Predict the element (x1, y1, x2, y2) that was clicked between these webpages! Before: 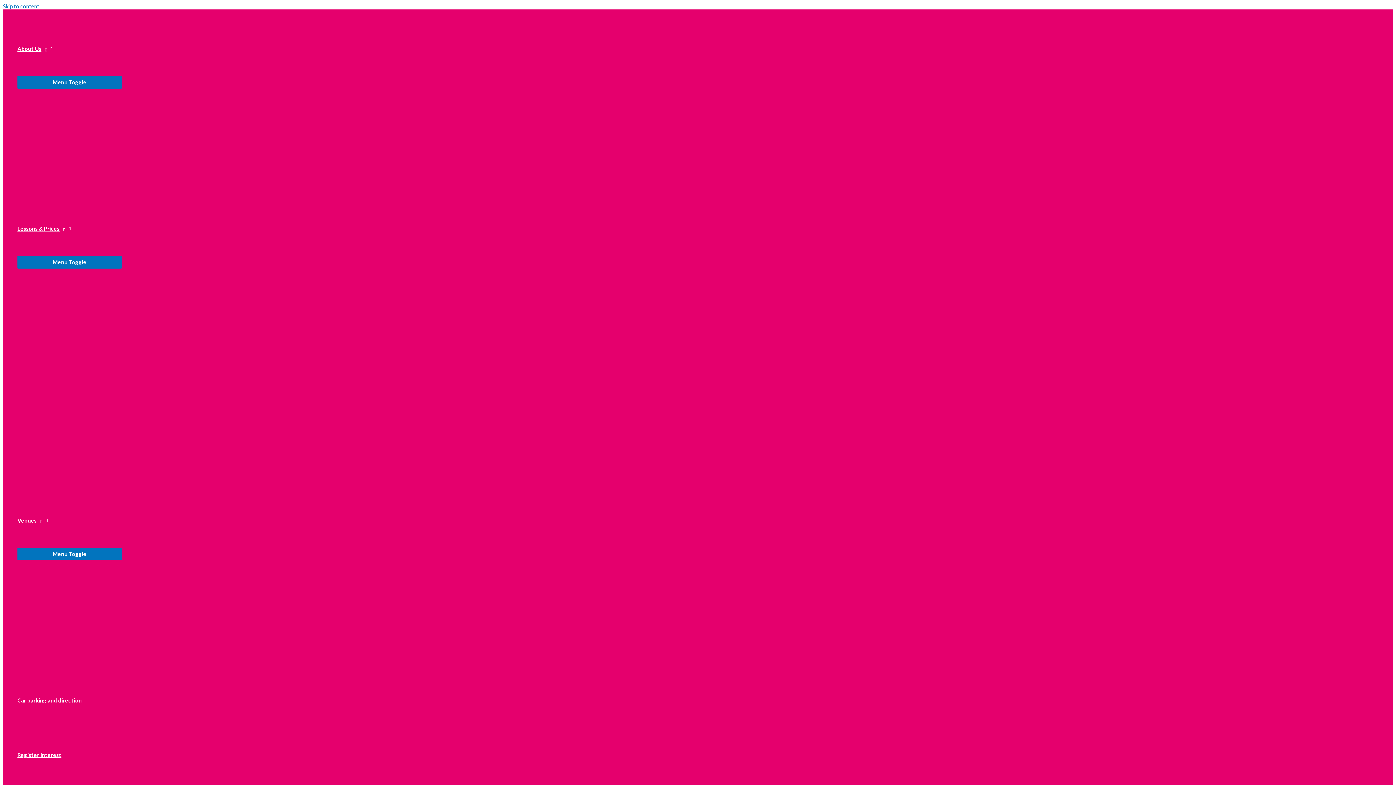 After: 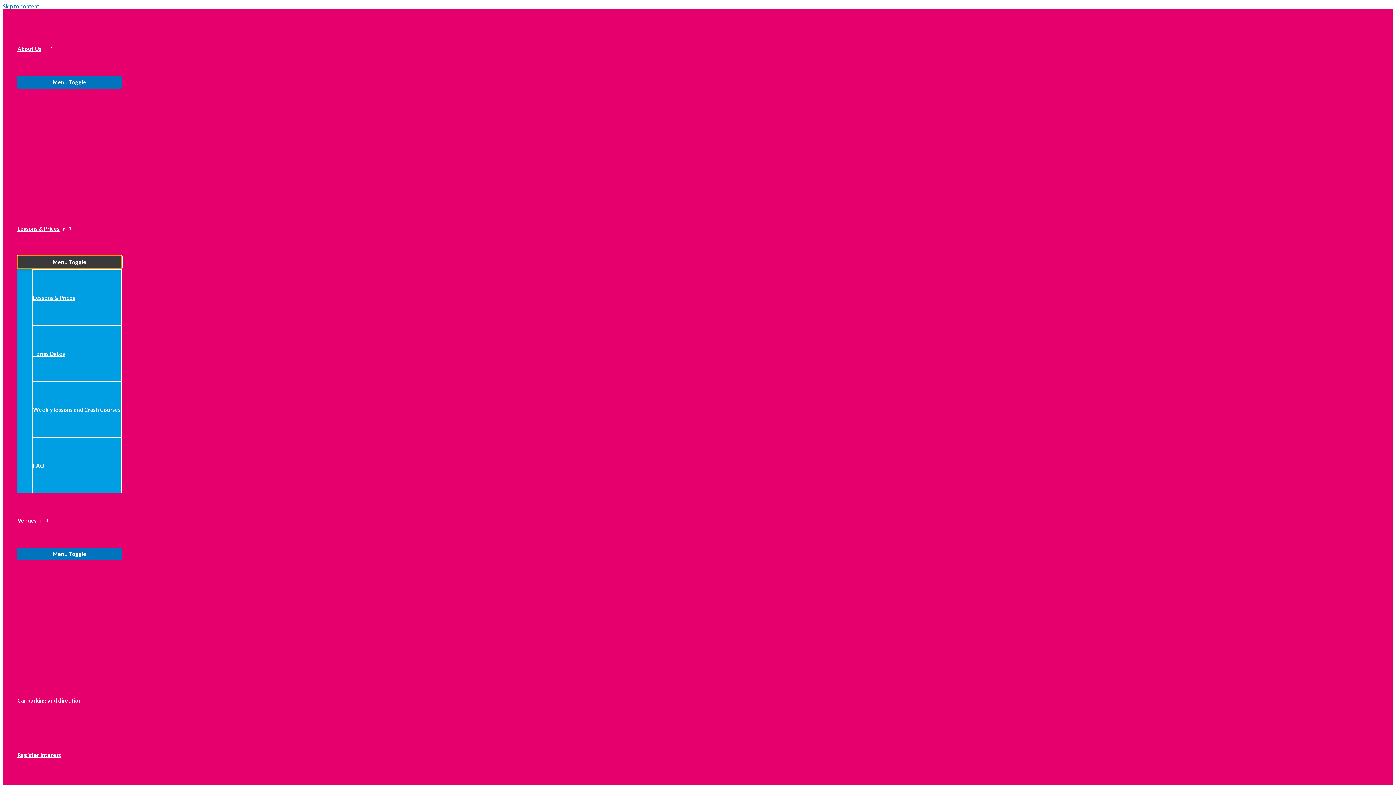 Action: bbox: (17, 256, 121, 268) label: Menu Toggle